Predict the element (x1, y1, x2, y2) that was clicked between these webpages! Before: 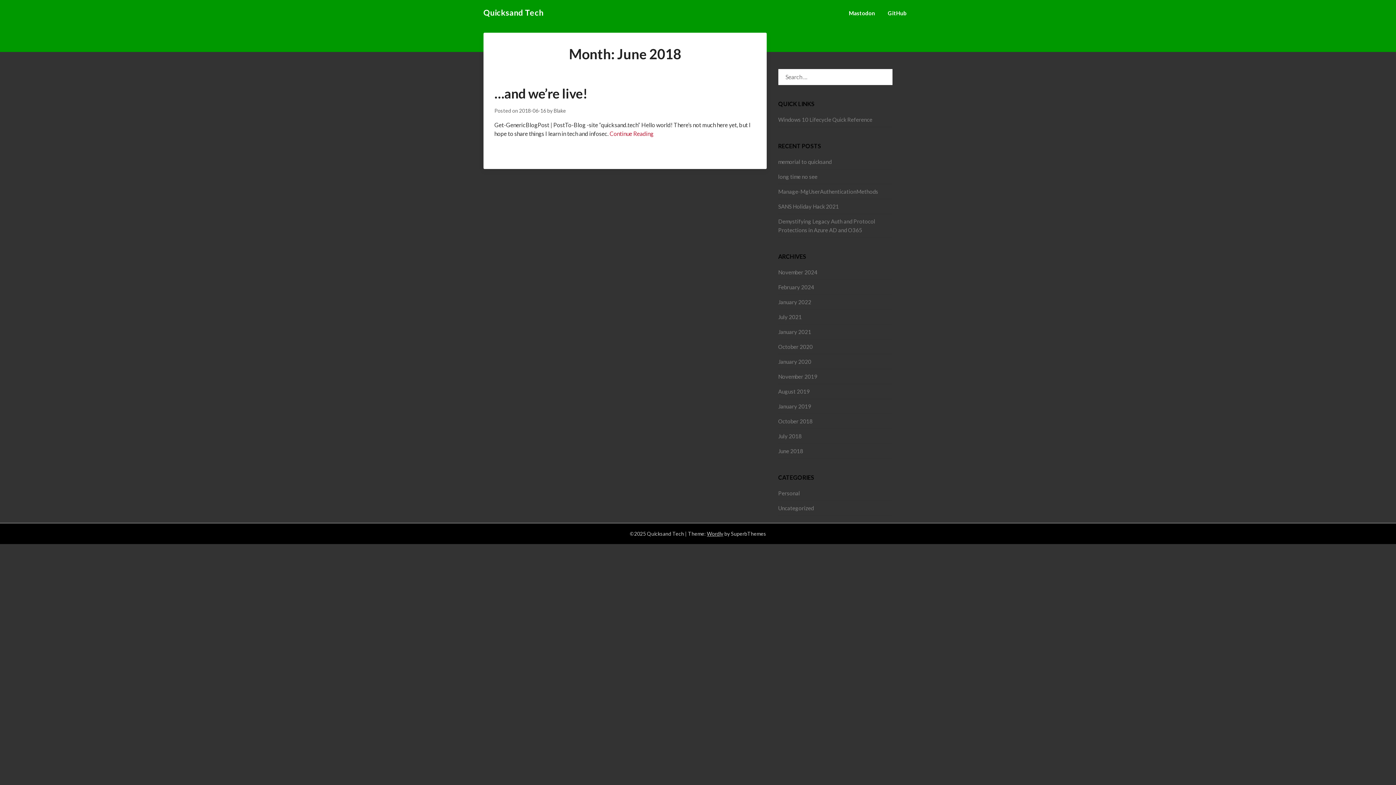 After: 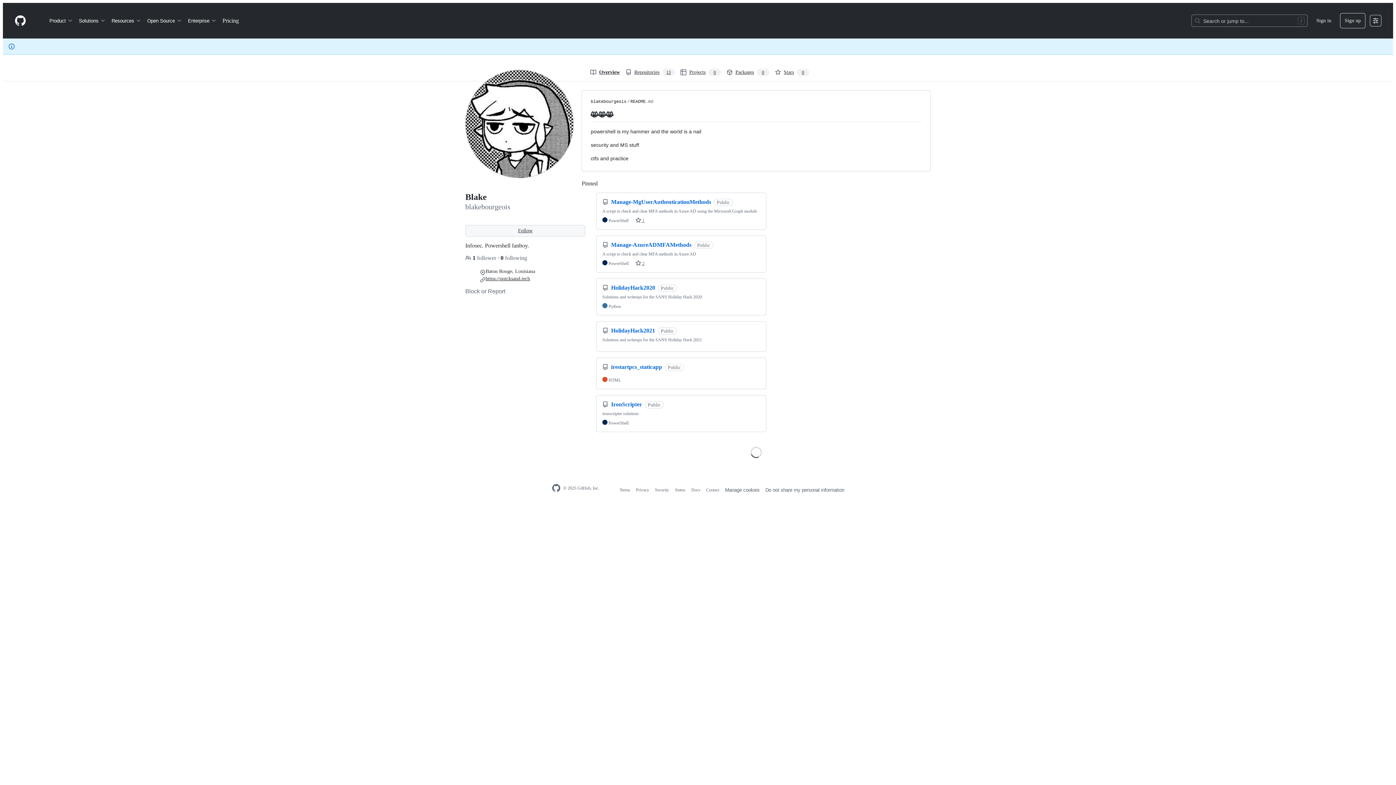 Action: bbox: (882, 3, 912, 22) label: GitHub